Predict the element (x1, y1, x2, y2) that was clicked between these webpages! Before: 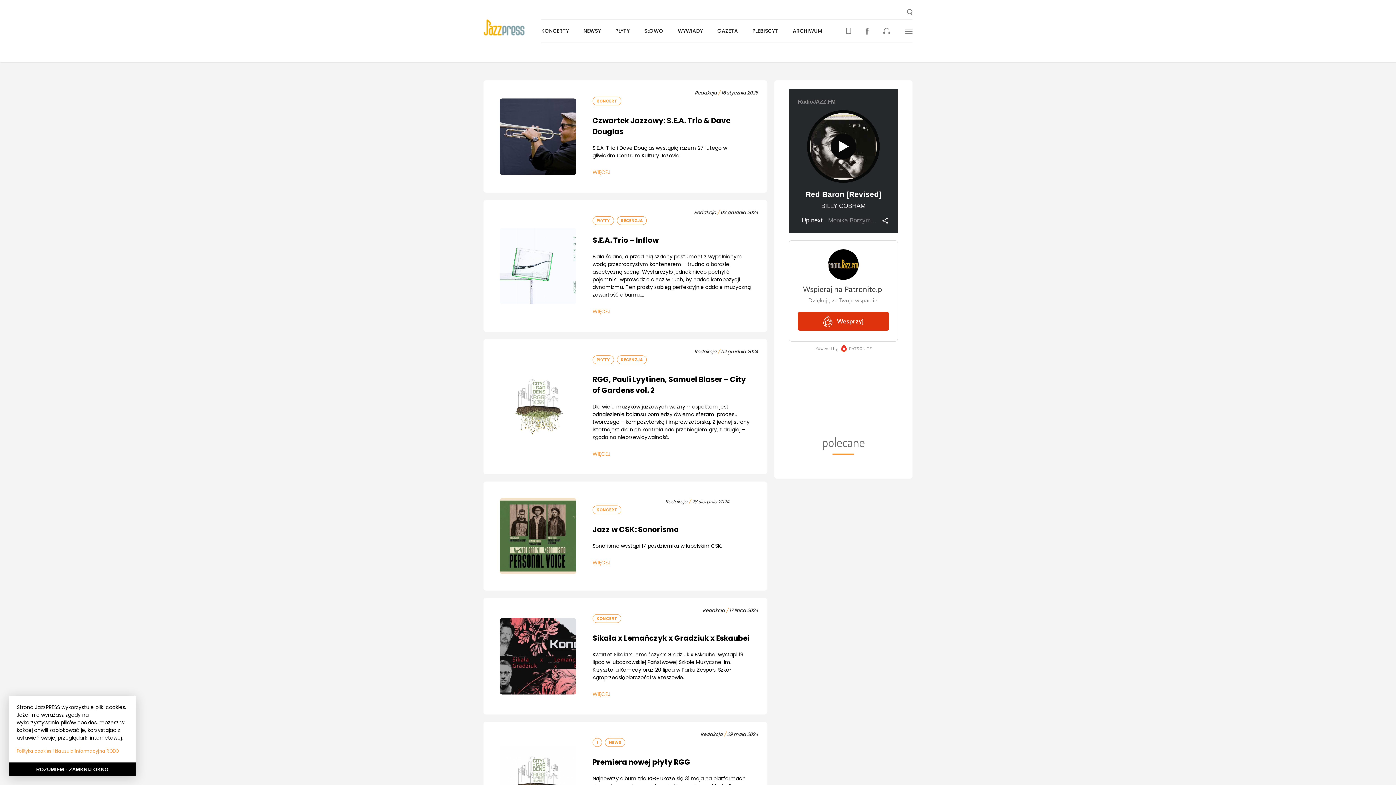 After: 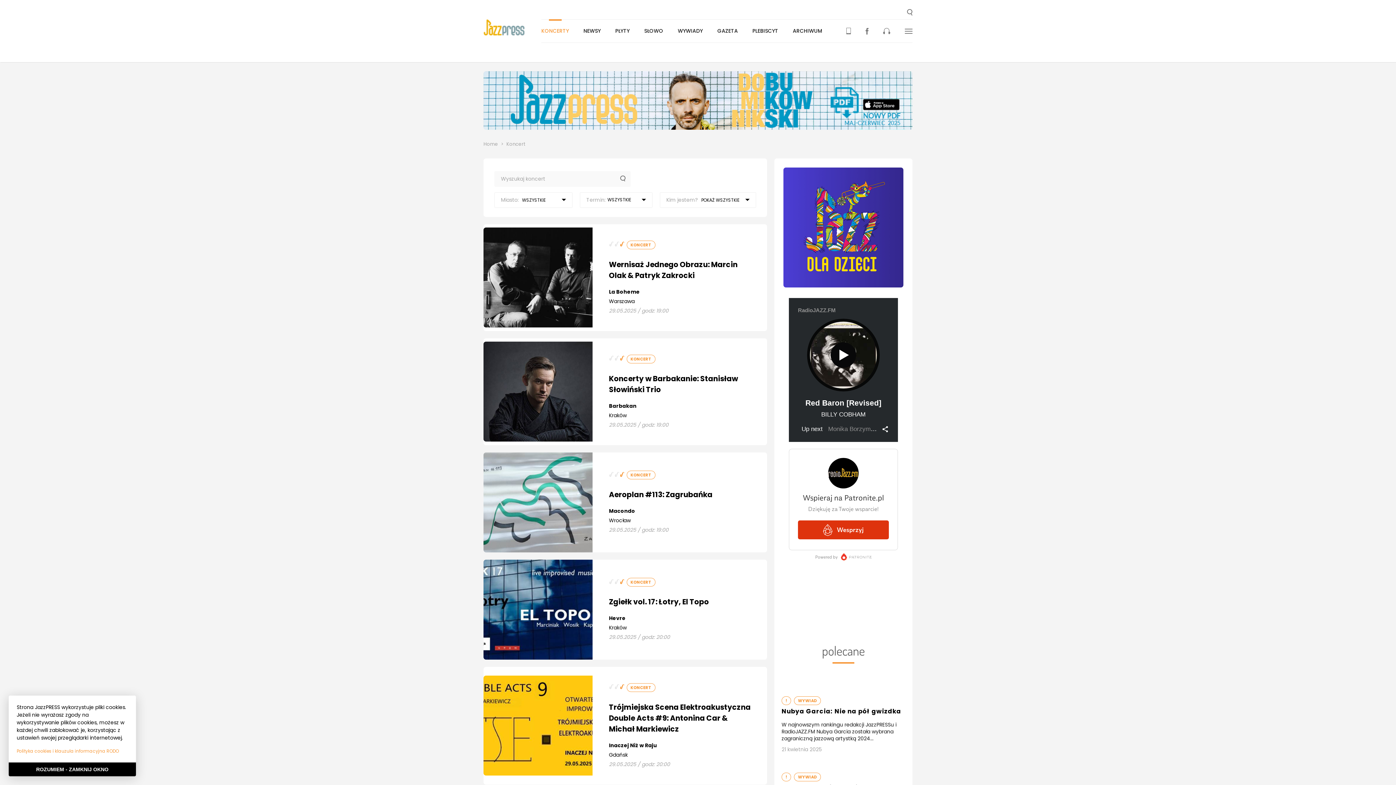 Action: label: KONCERTY bbox: (541, 19, 569, 42)